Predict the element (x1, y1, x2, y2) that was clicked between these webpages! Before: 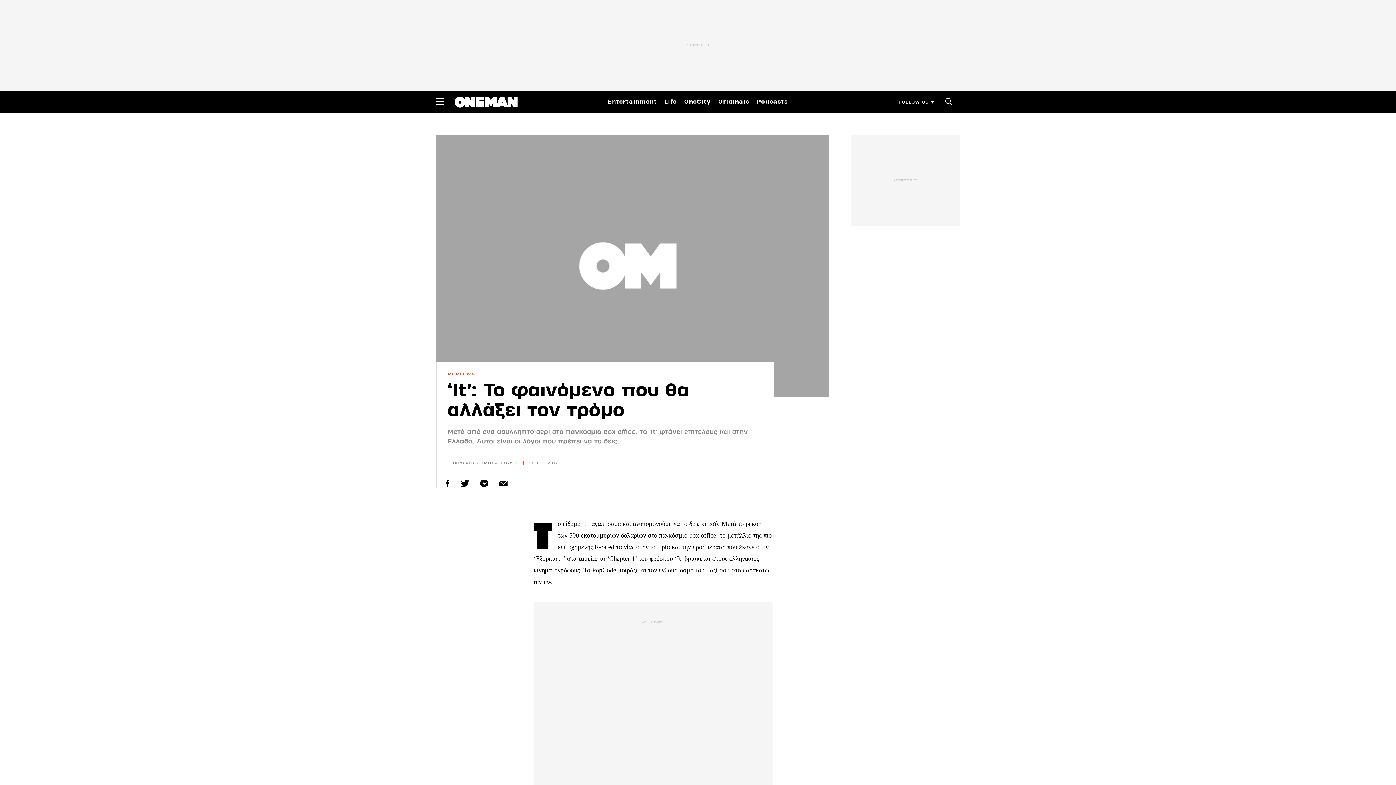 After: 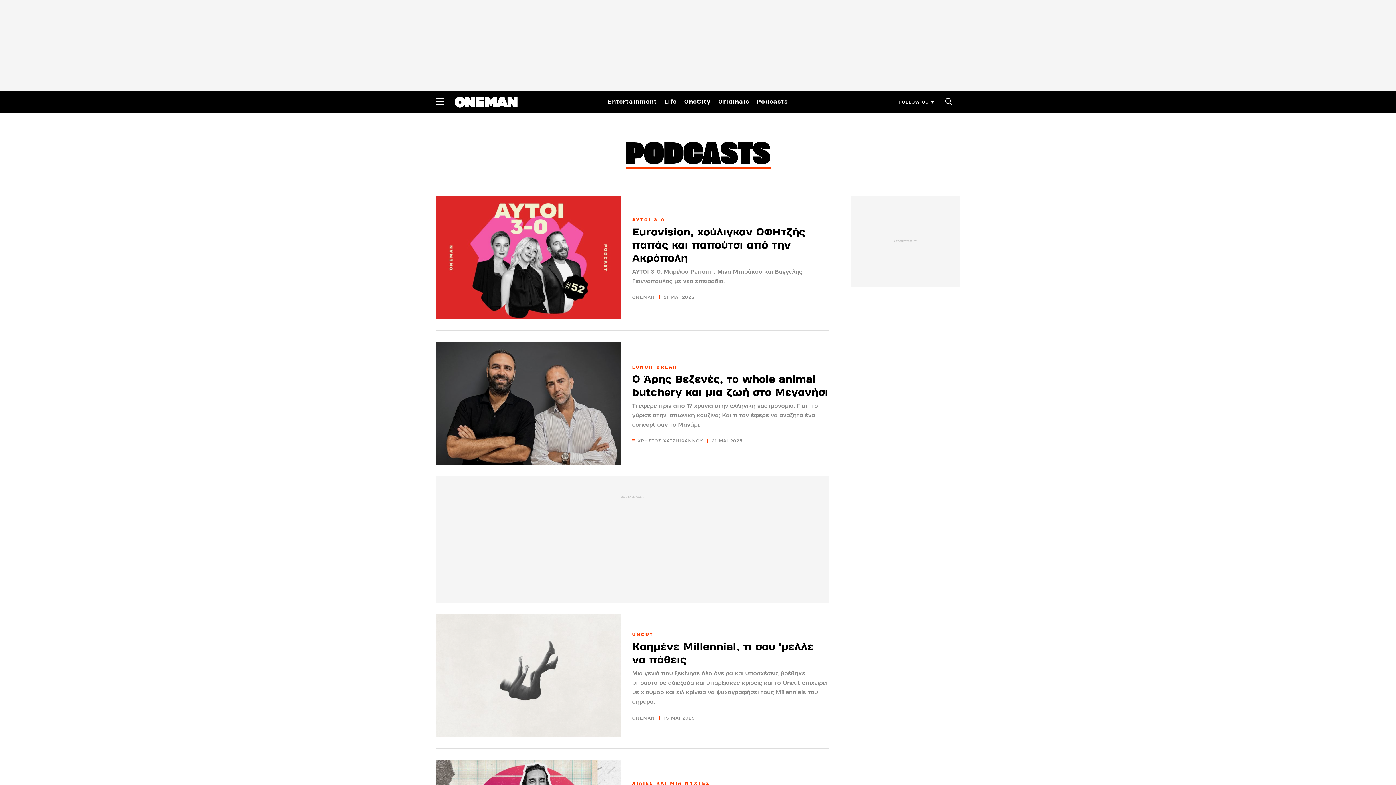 Action: label: Podcasts bbox: (756, 96, 788, 106)